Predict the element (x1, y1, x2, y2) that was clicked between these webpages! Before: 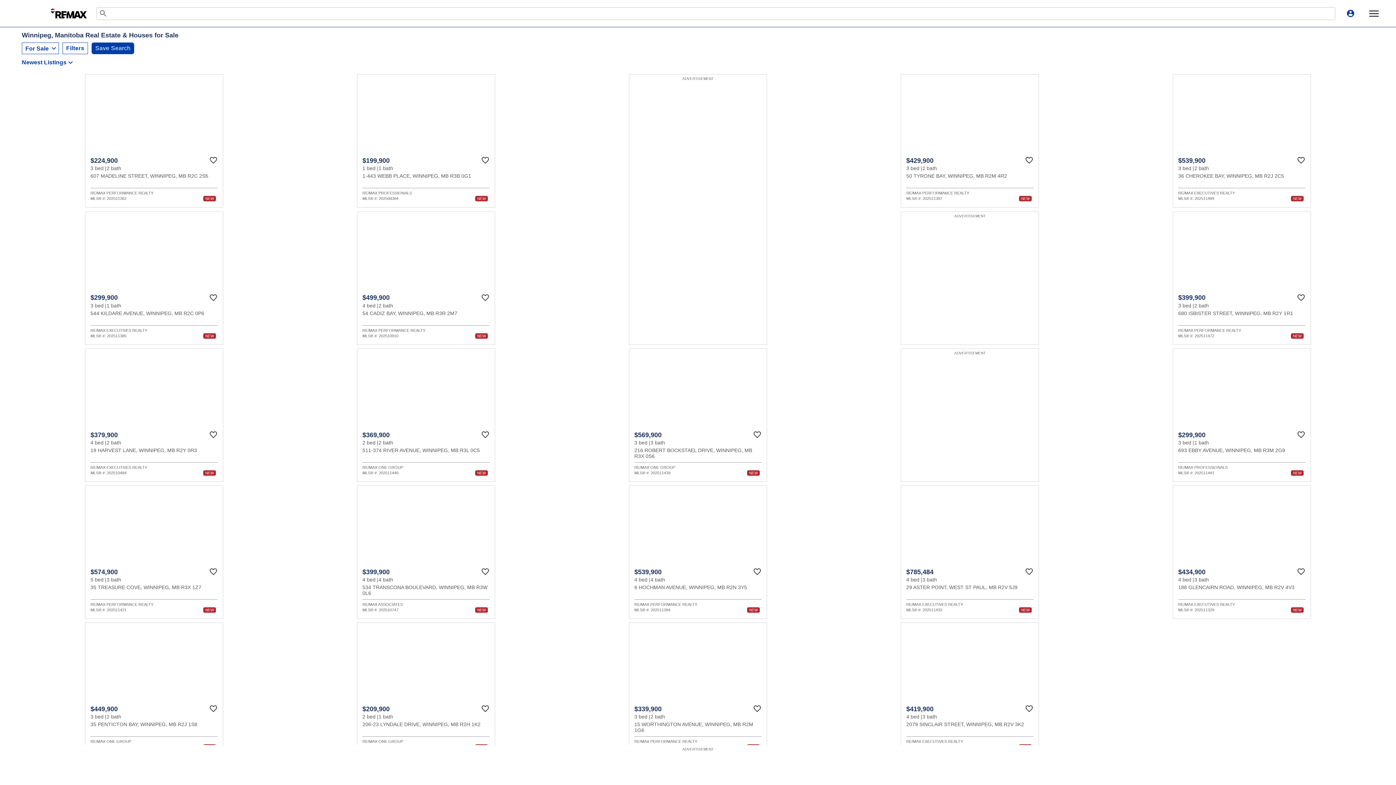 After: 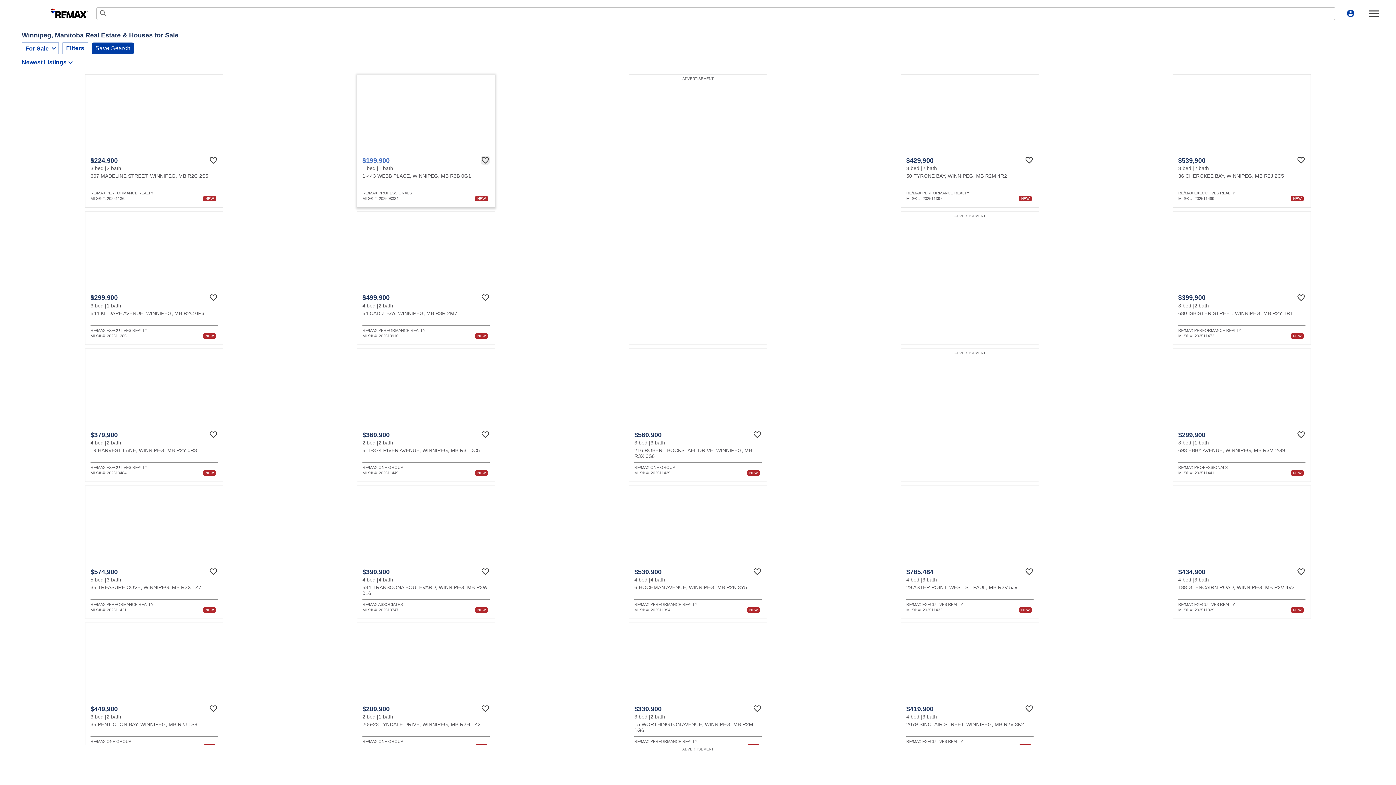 Action: label: Favourite bbox: (481, 156, 489, 164)